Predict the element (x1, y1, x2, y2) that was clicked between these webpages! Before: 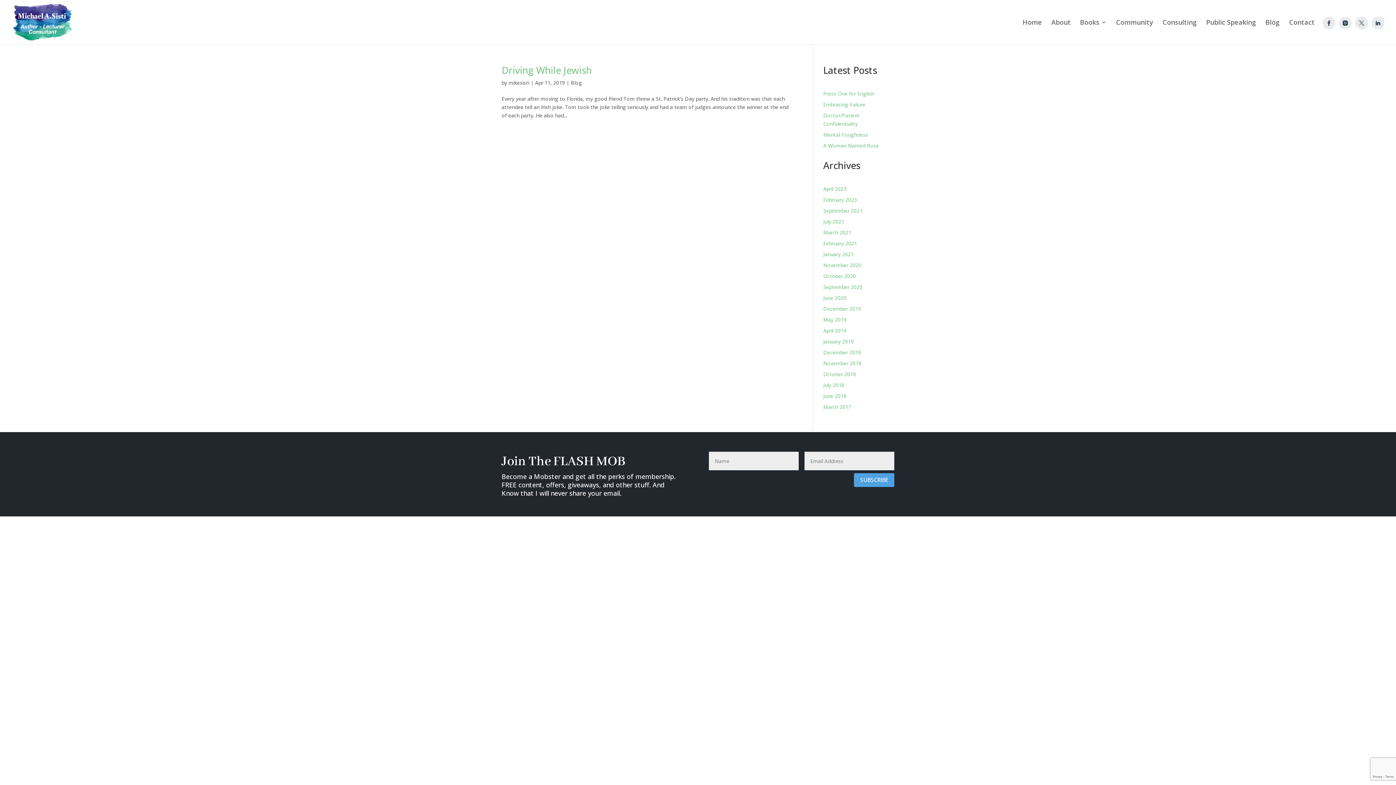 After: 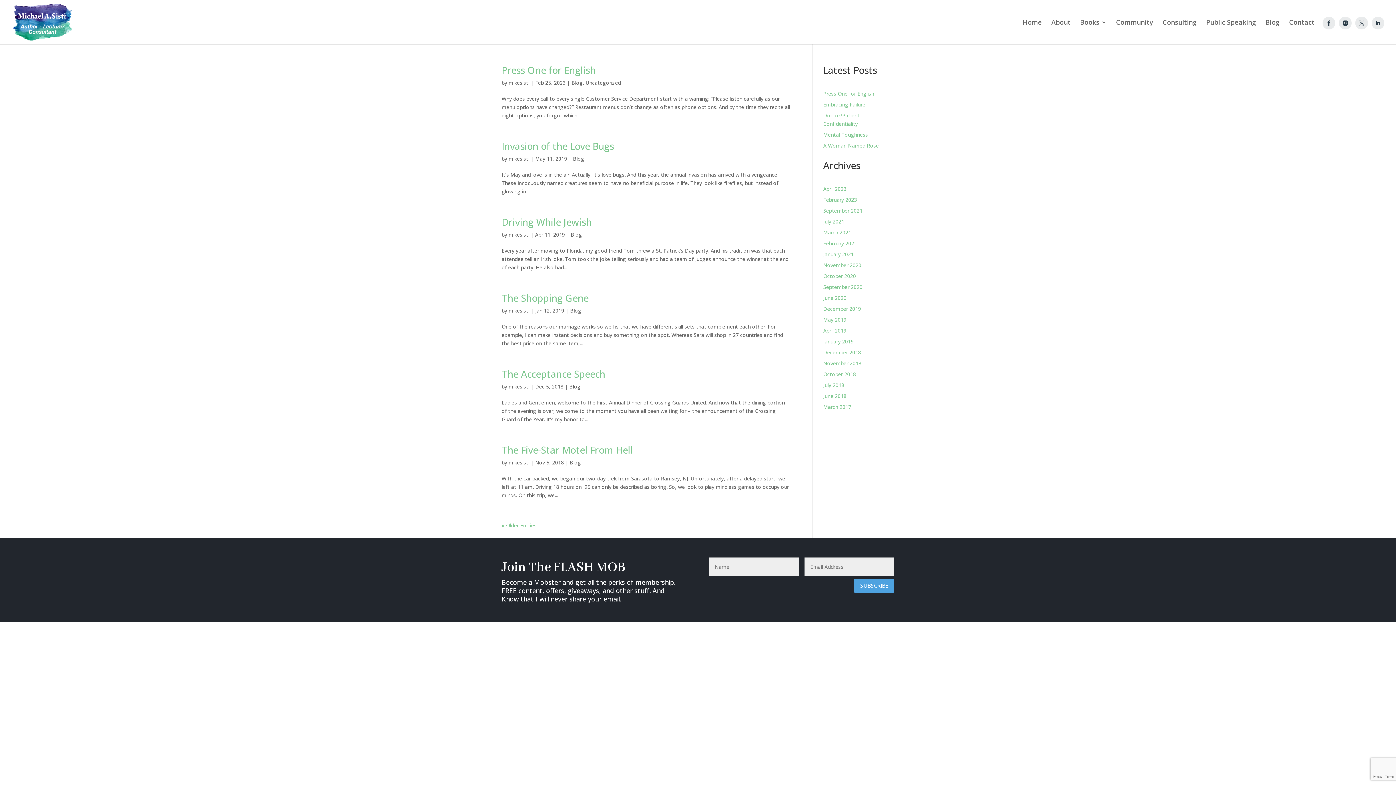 Action: bbox: (570, 79, 582, 86) label: Blog